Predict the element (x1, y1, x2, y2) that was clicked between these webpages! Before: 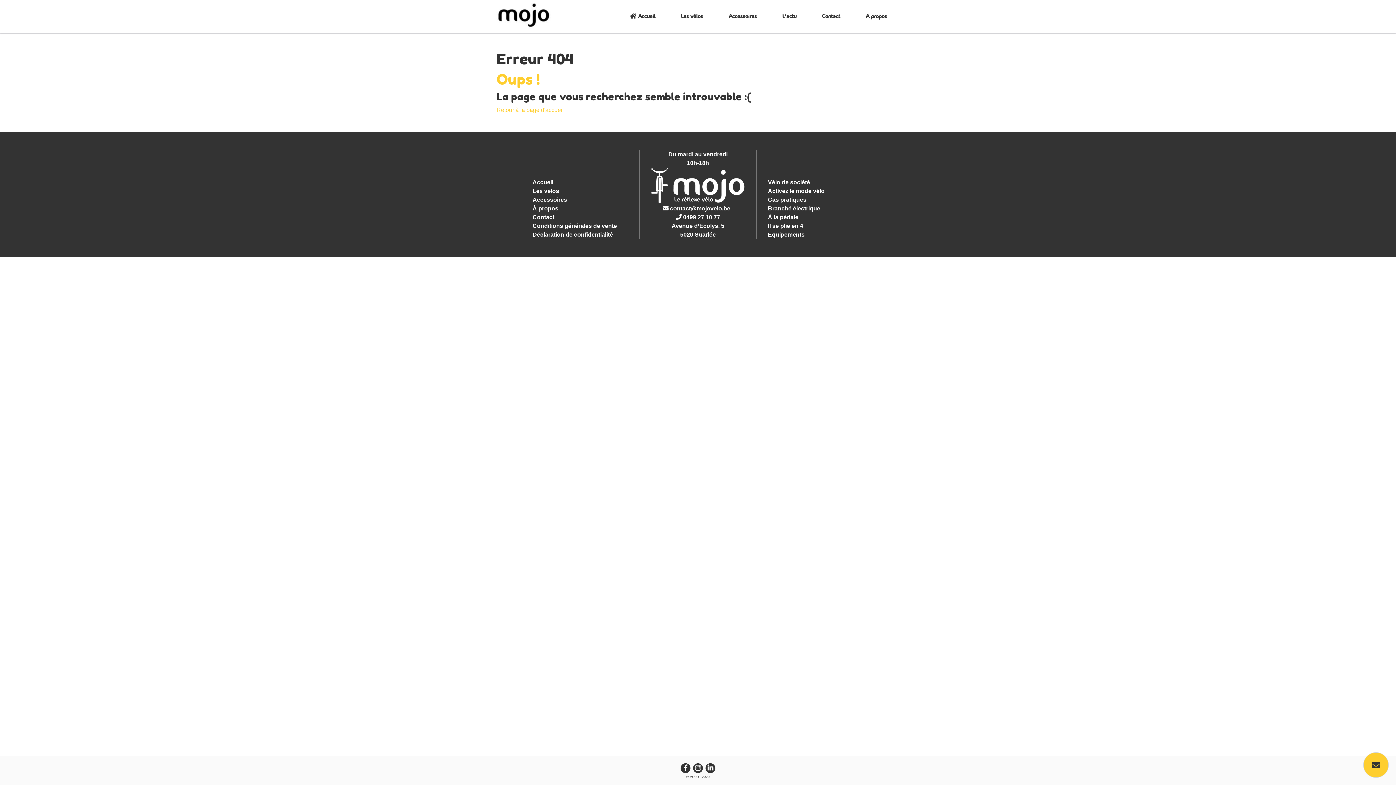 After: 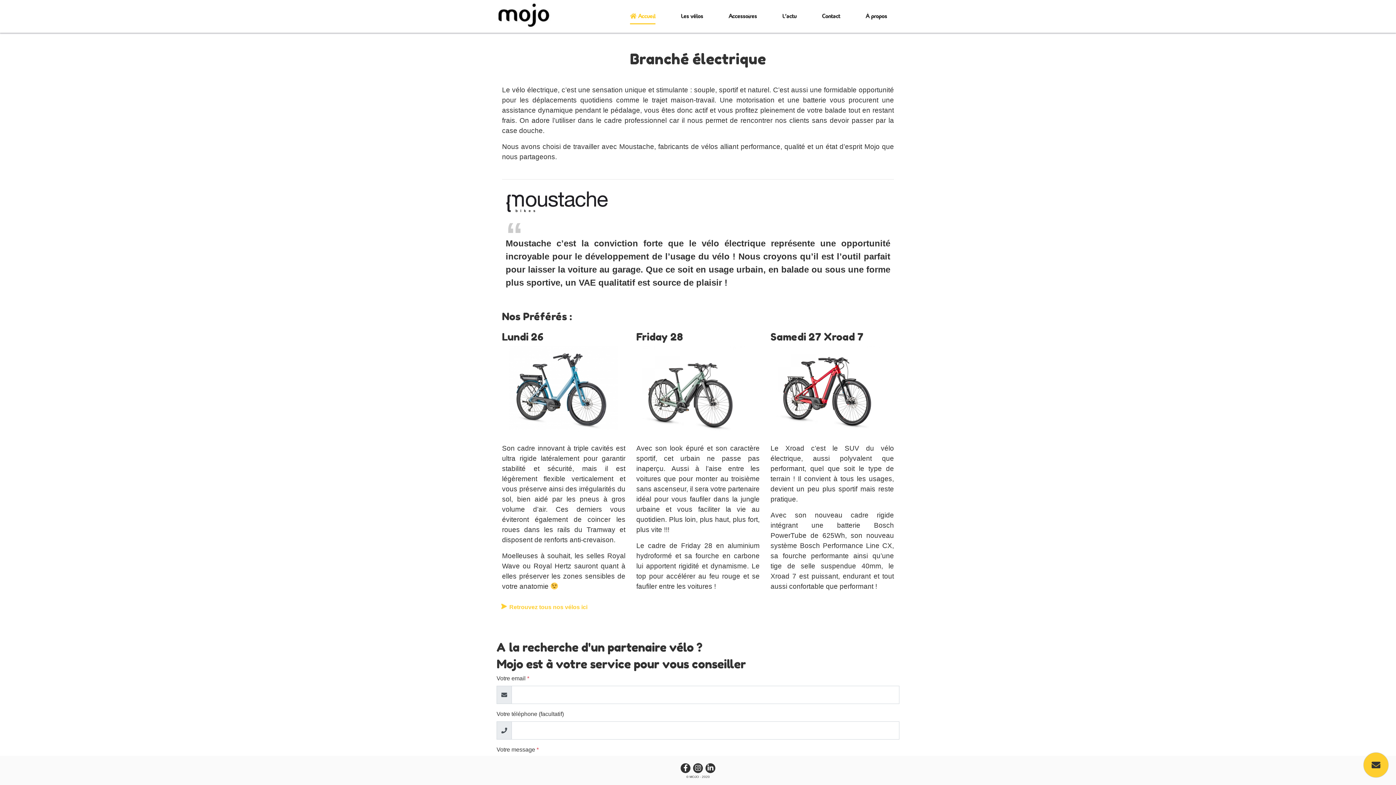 Action: bbox: (768, 205, 820, 211) label: Branché électrique